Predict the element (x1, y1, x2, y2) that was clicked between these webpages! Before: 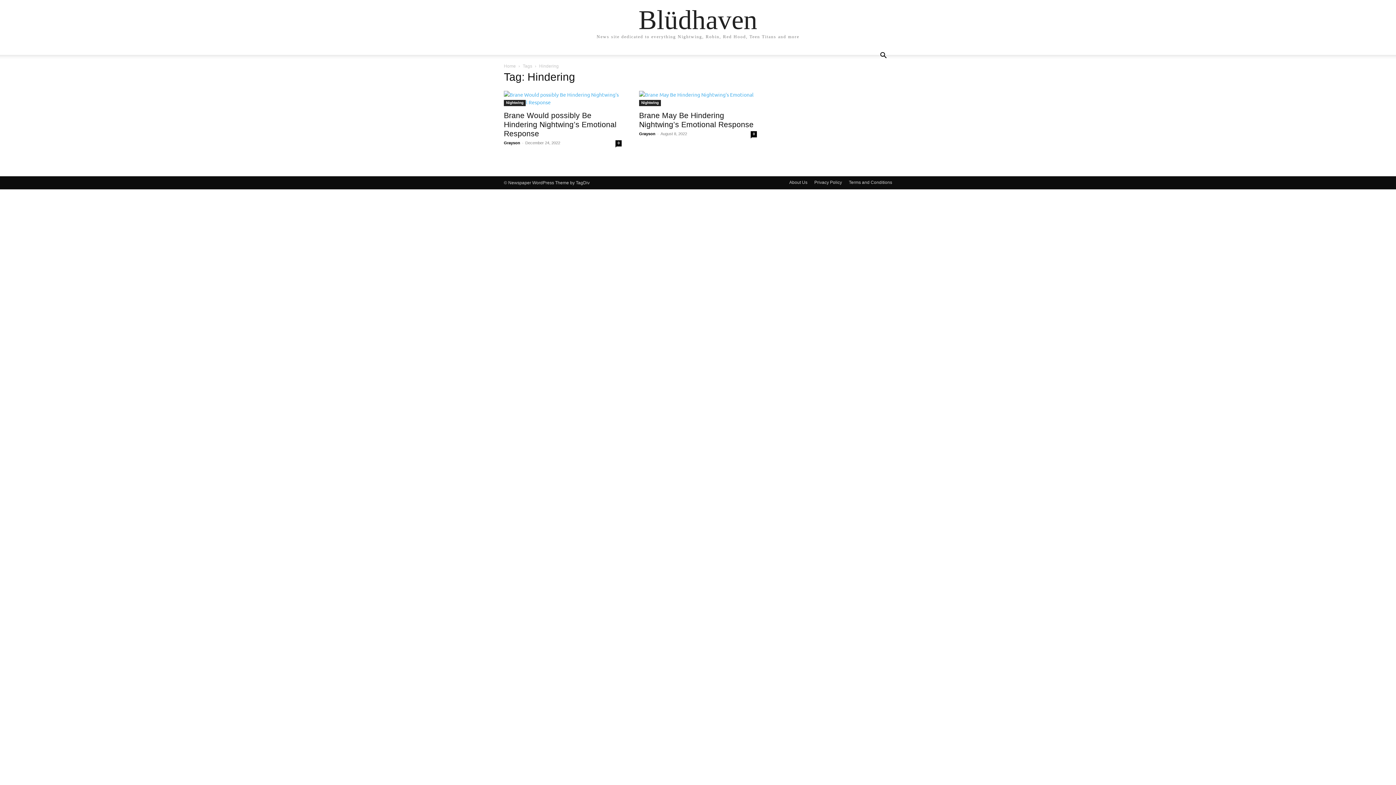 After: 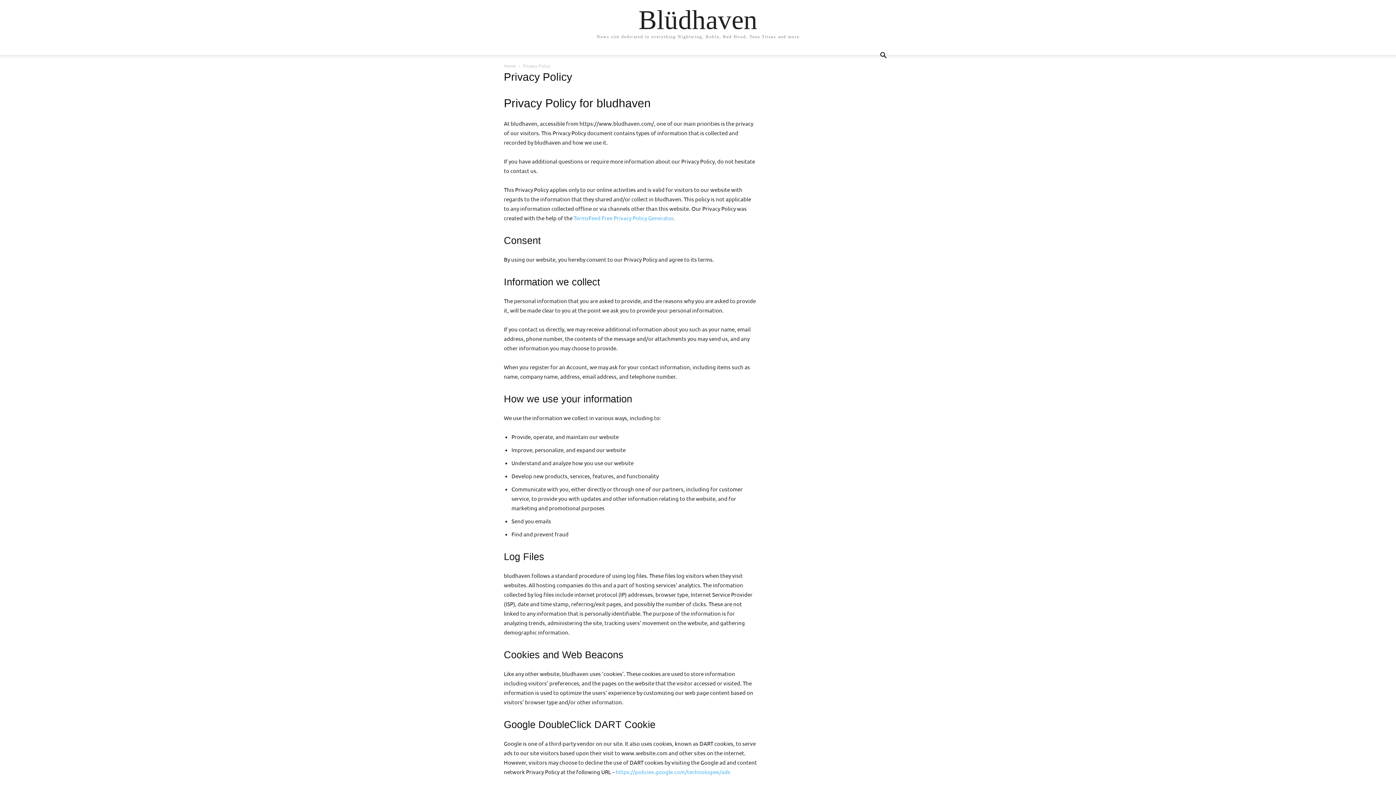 Action: bbox: (814, 179, 842, 185) label: Privacy Policy